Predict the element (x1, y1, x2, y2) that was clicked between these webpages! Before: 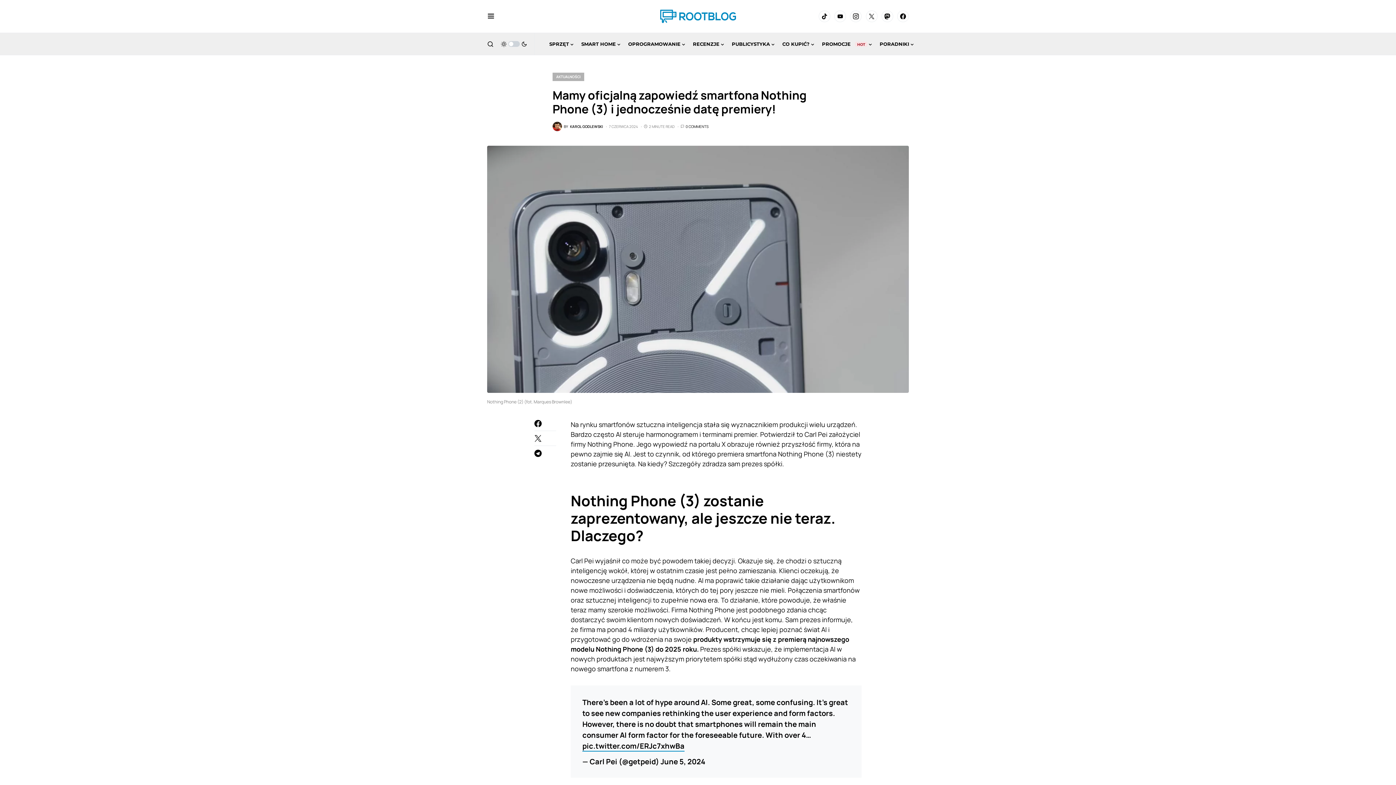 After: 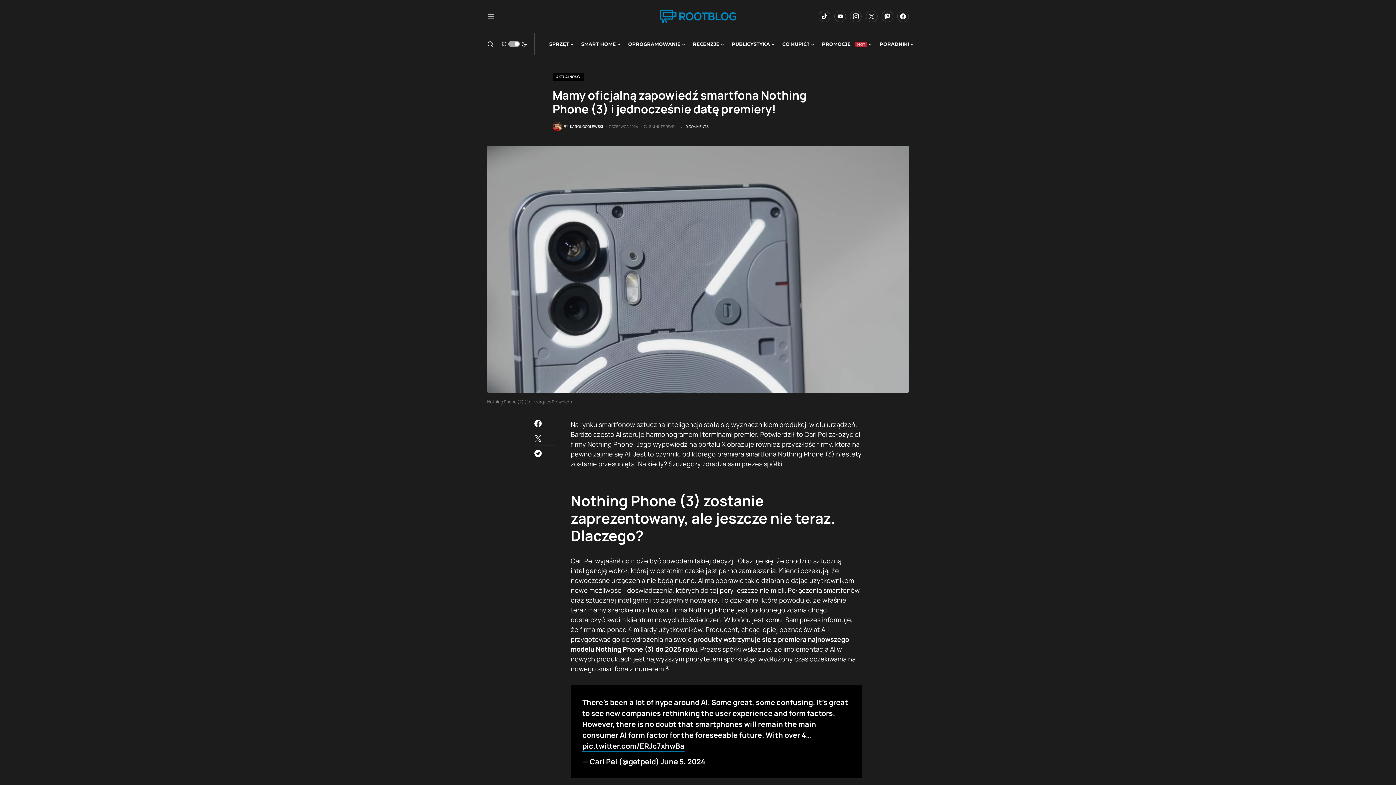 Action: bbox: (501, 38, 527, 49)